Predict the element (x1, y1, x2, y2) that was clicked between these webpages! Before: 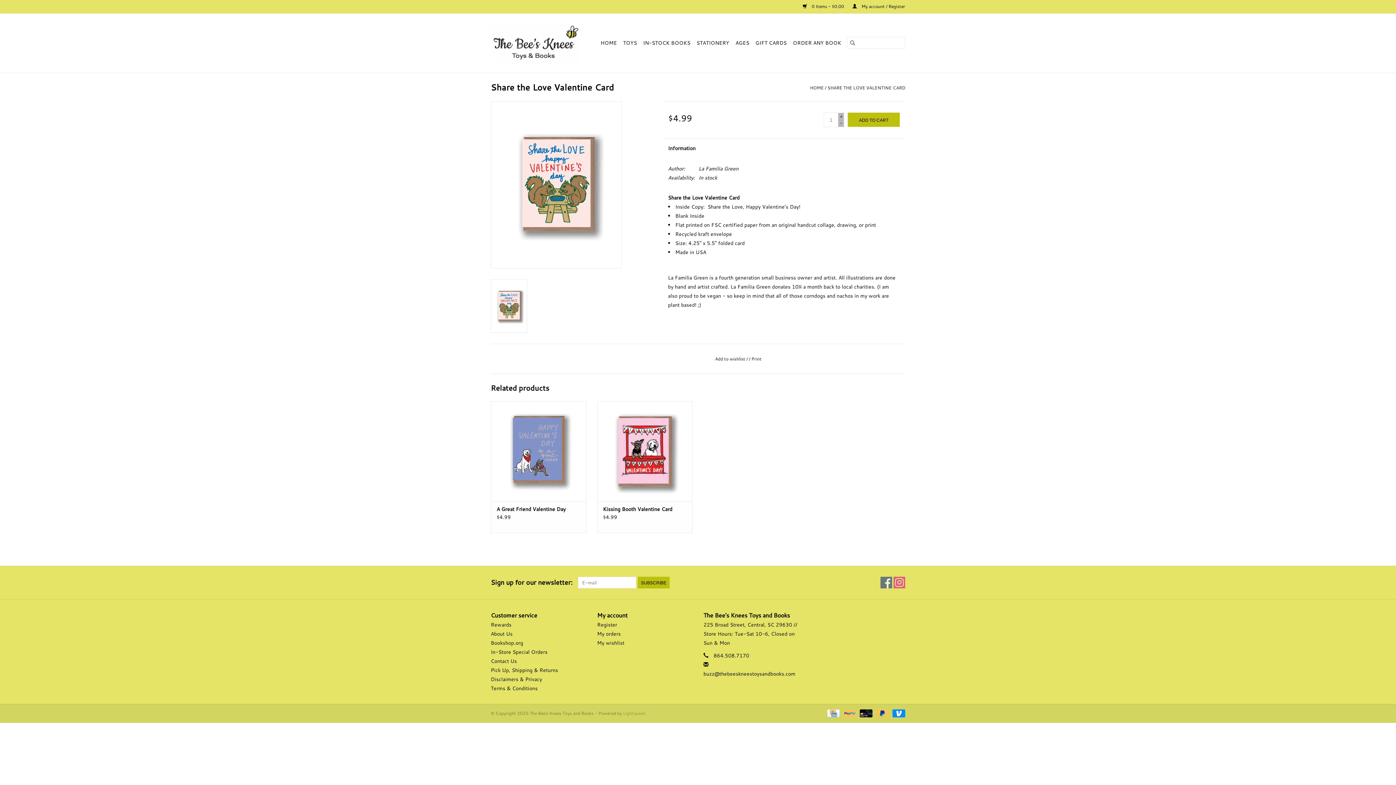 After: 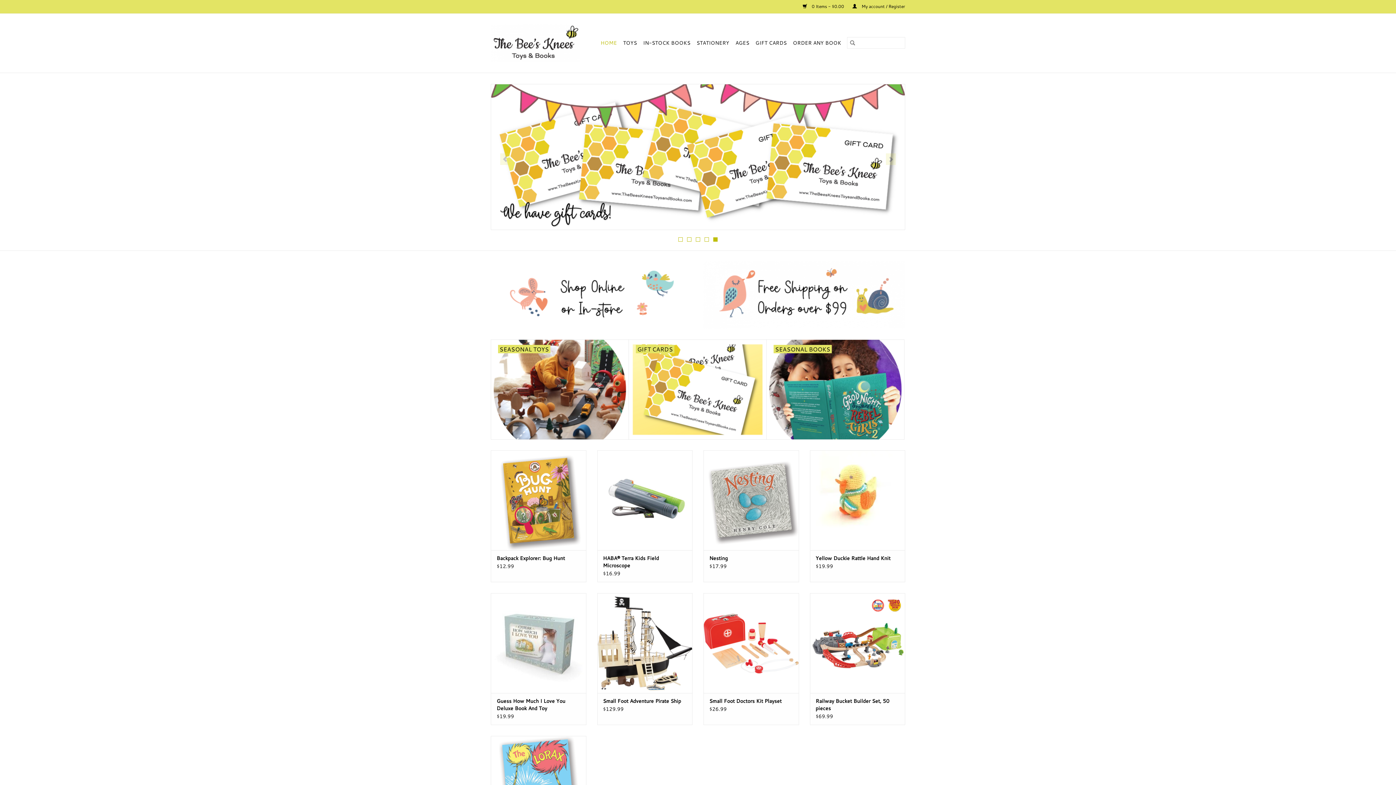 Action: bbox: (847, 37, 858, 48)